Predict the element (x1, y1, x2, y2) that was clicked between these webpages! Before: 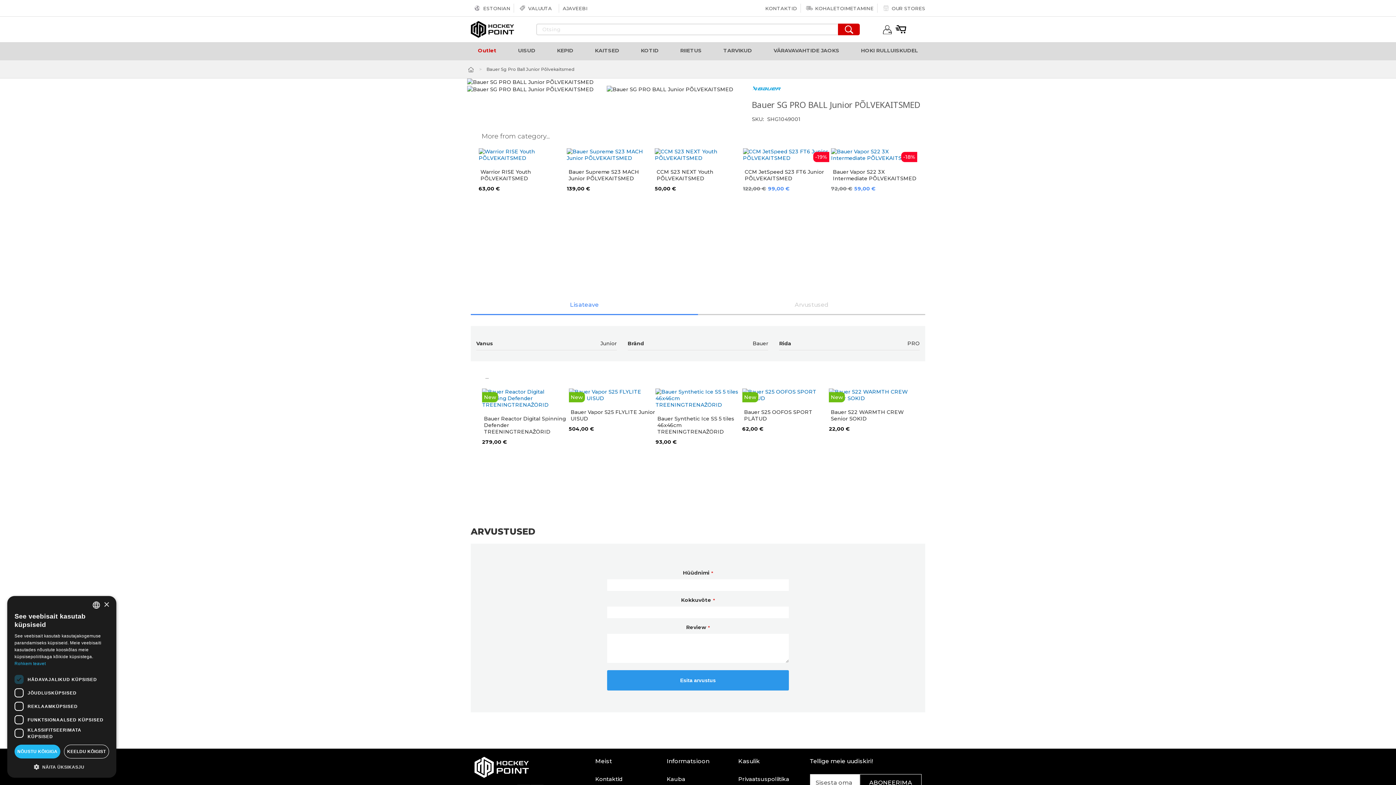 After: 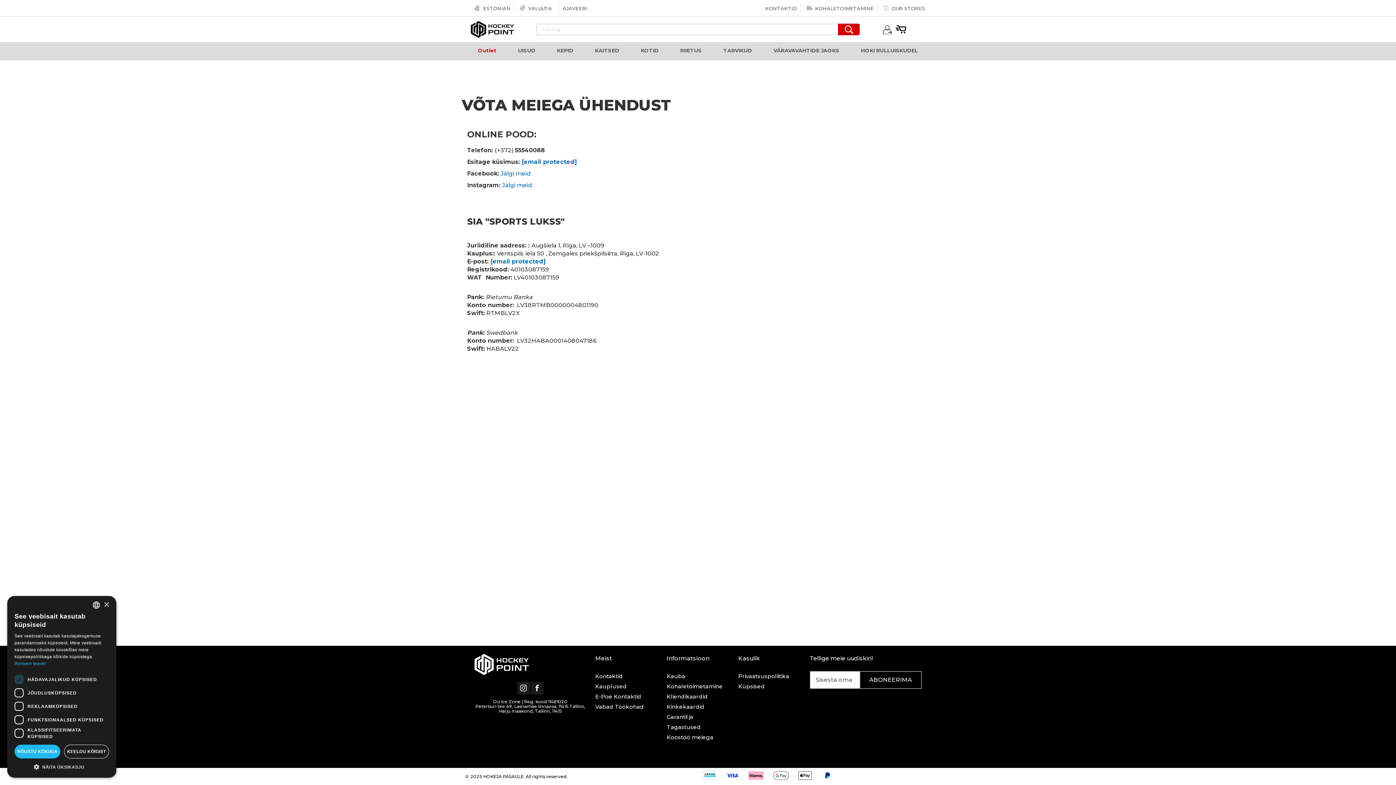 Action: bbox: (754, 5, 797, 11) label:  KONTAKTID